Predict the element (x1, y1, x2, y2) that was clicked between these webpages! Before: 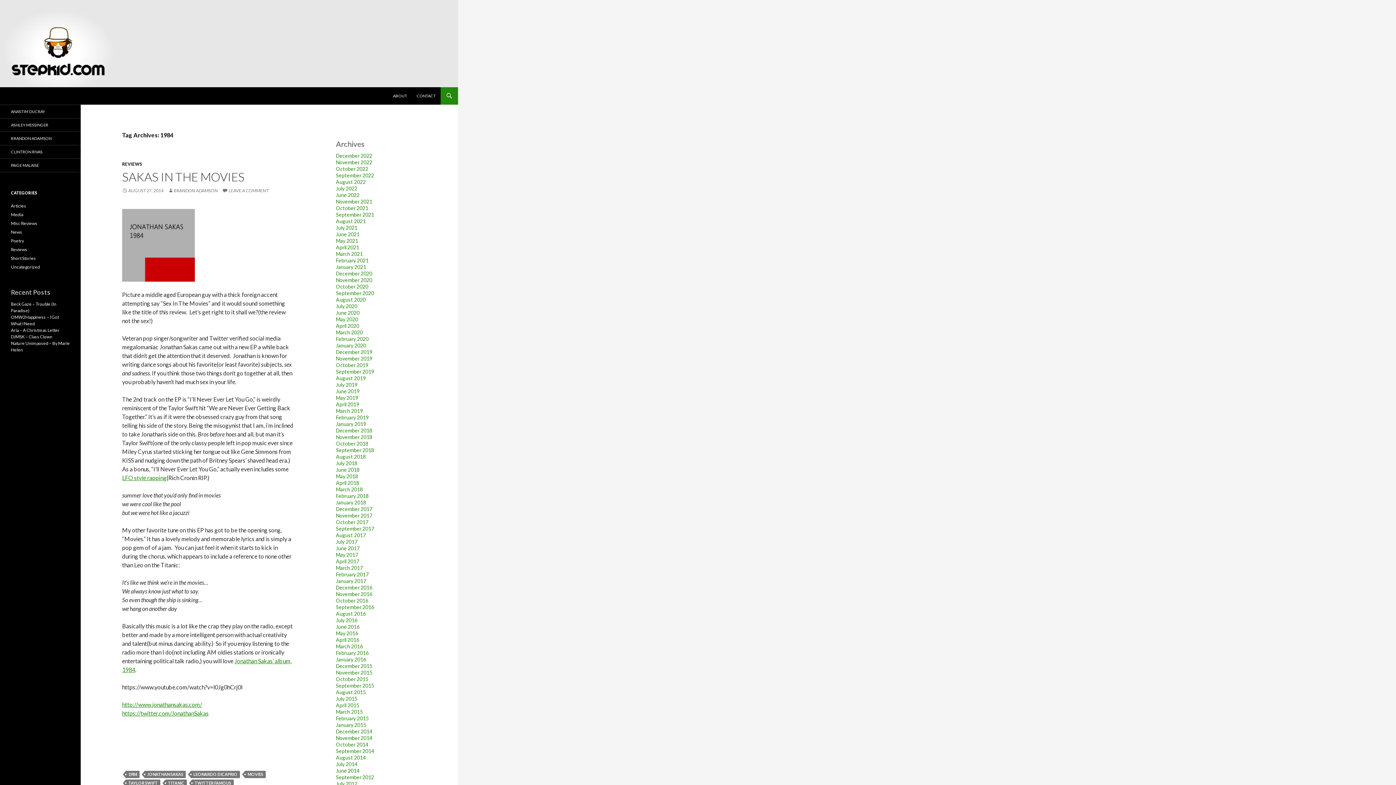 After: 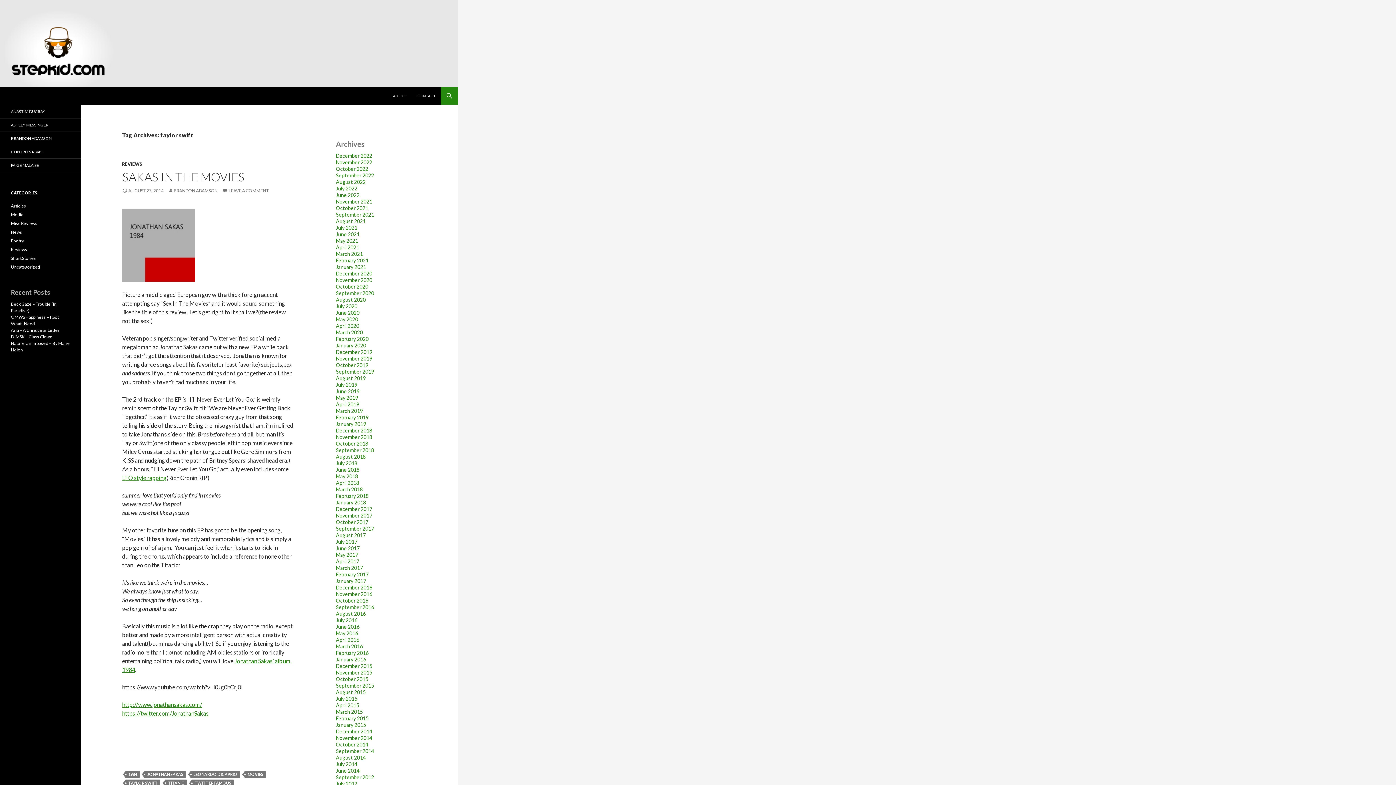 Action: label: TAYLOR SWIFT bbox: (125, 780, 160, 787)